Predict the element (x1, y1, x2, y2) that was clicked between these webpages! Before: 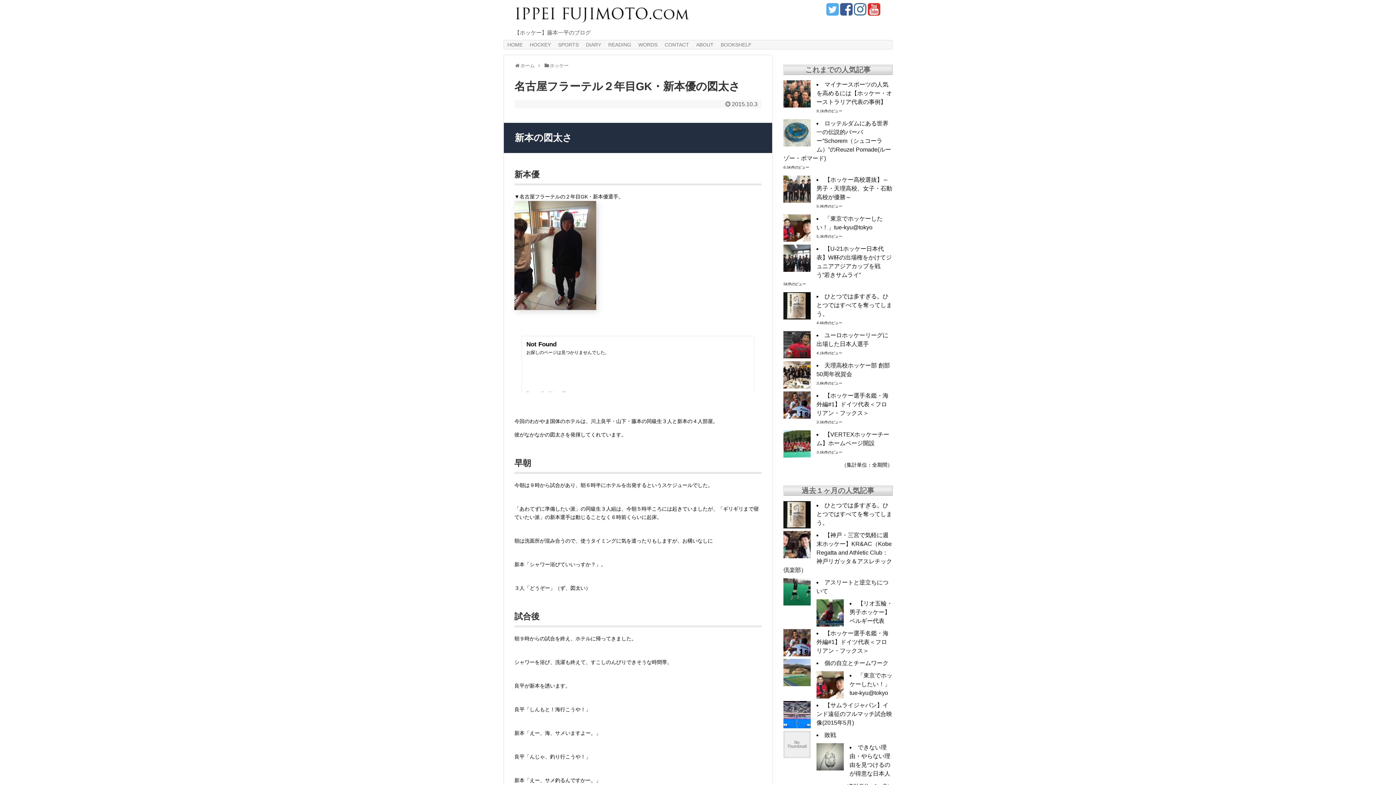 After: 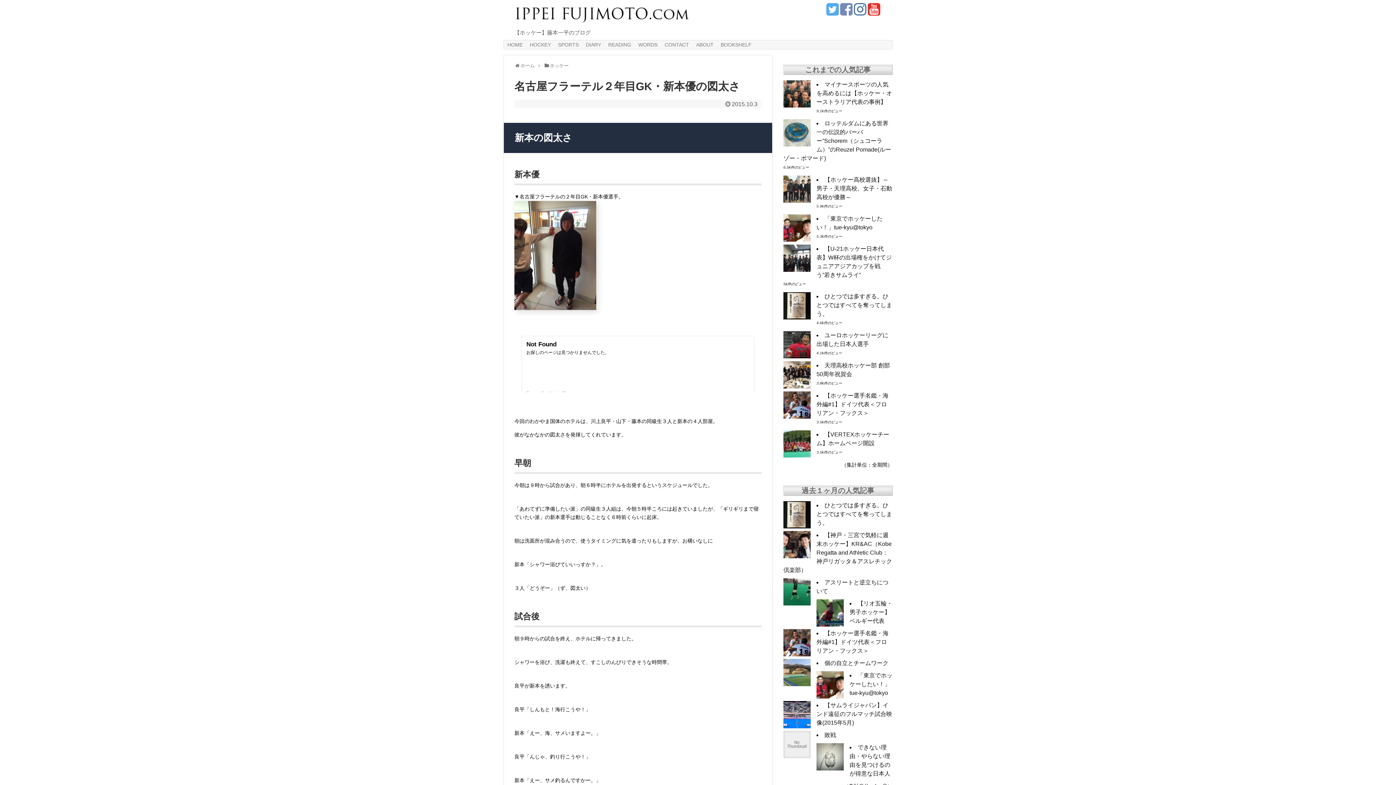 Action: bbox: (840, 8, 852, 16)